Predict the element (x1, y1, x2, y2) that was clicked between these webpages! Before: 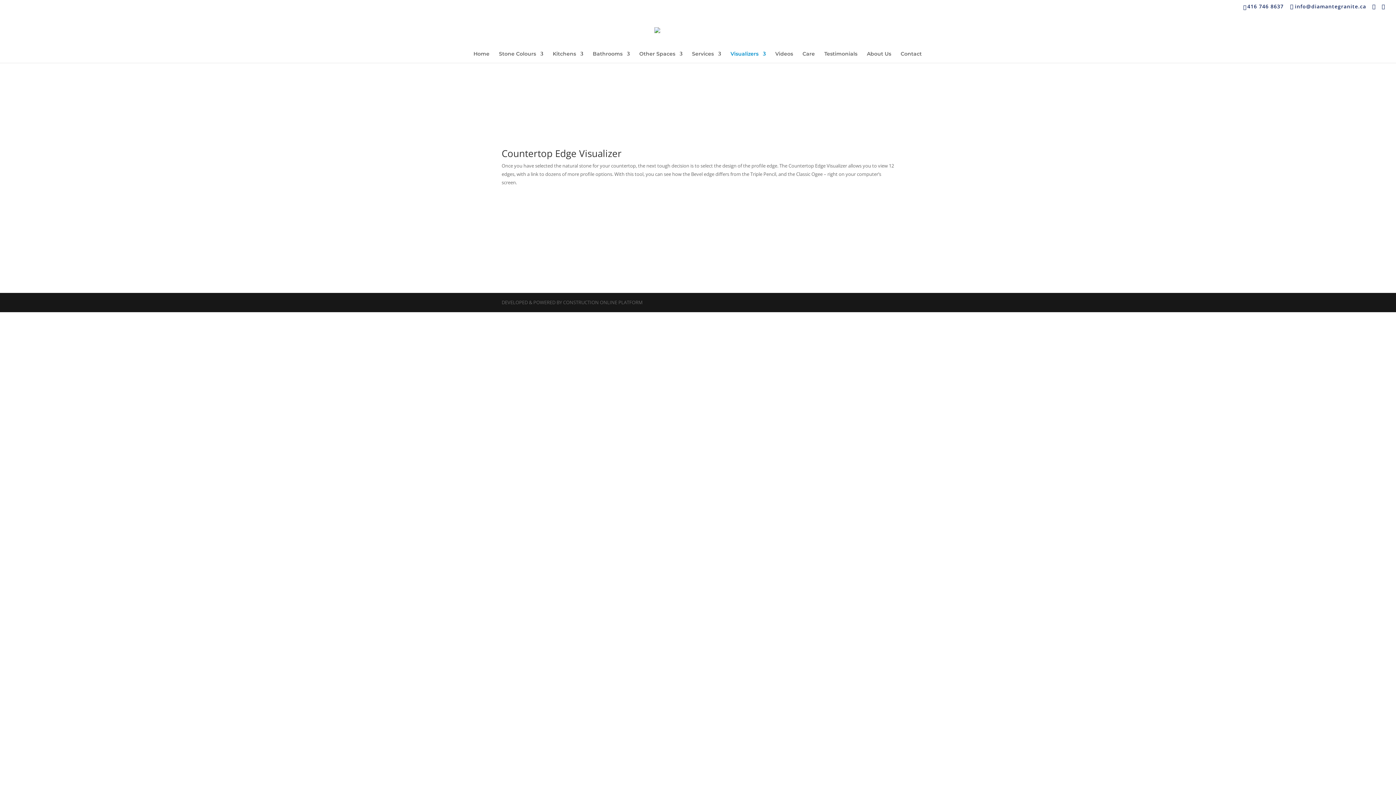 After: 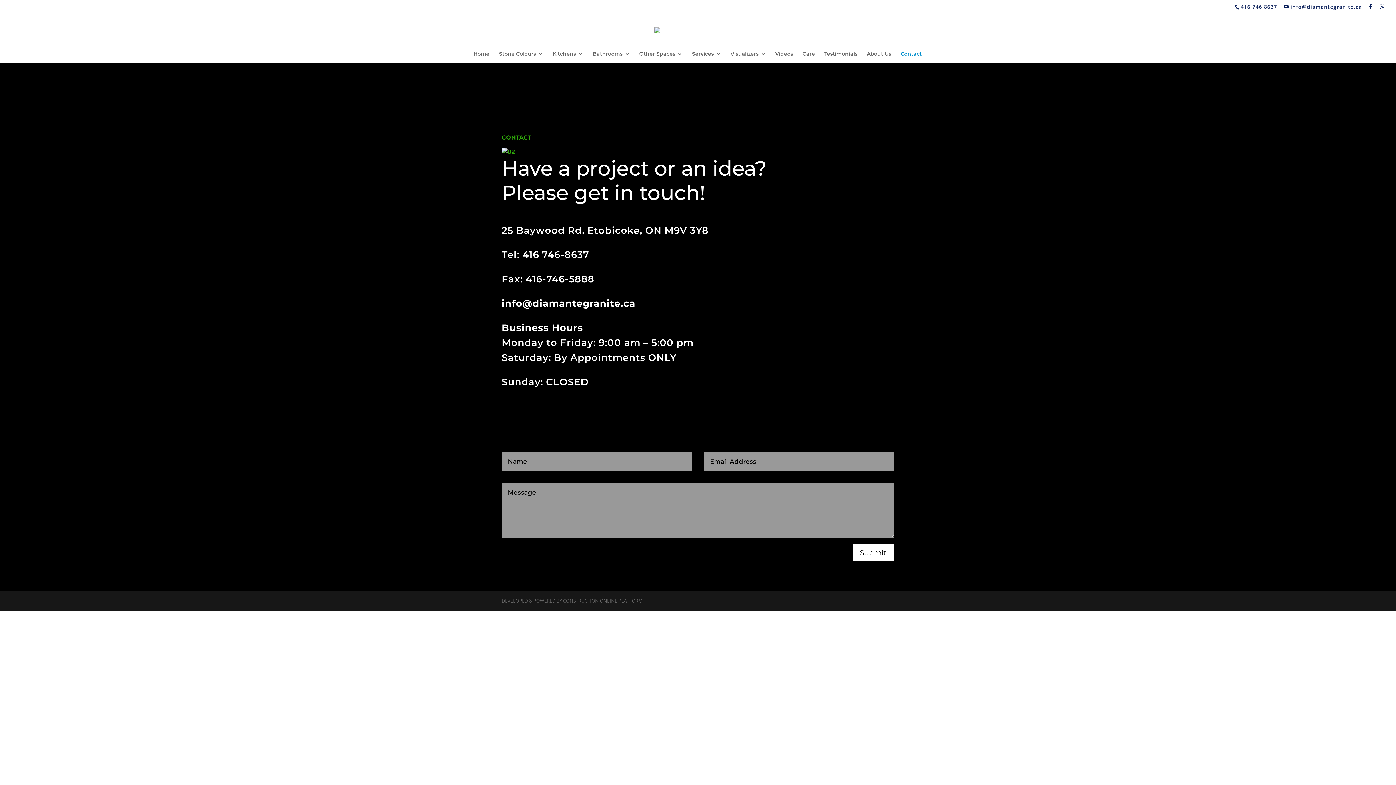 Action: label: Contact bbox: (900, 51, 922, 62)